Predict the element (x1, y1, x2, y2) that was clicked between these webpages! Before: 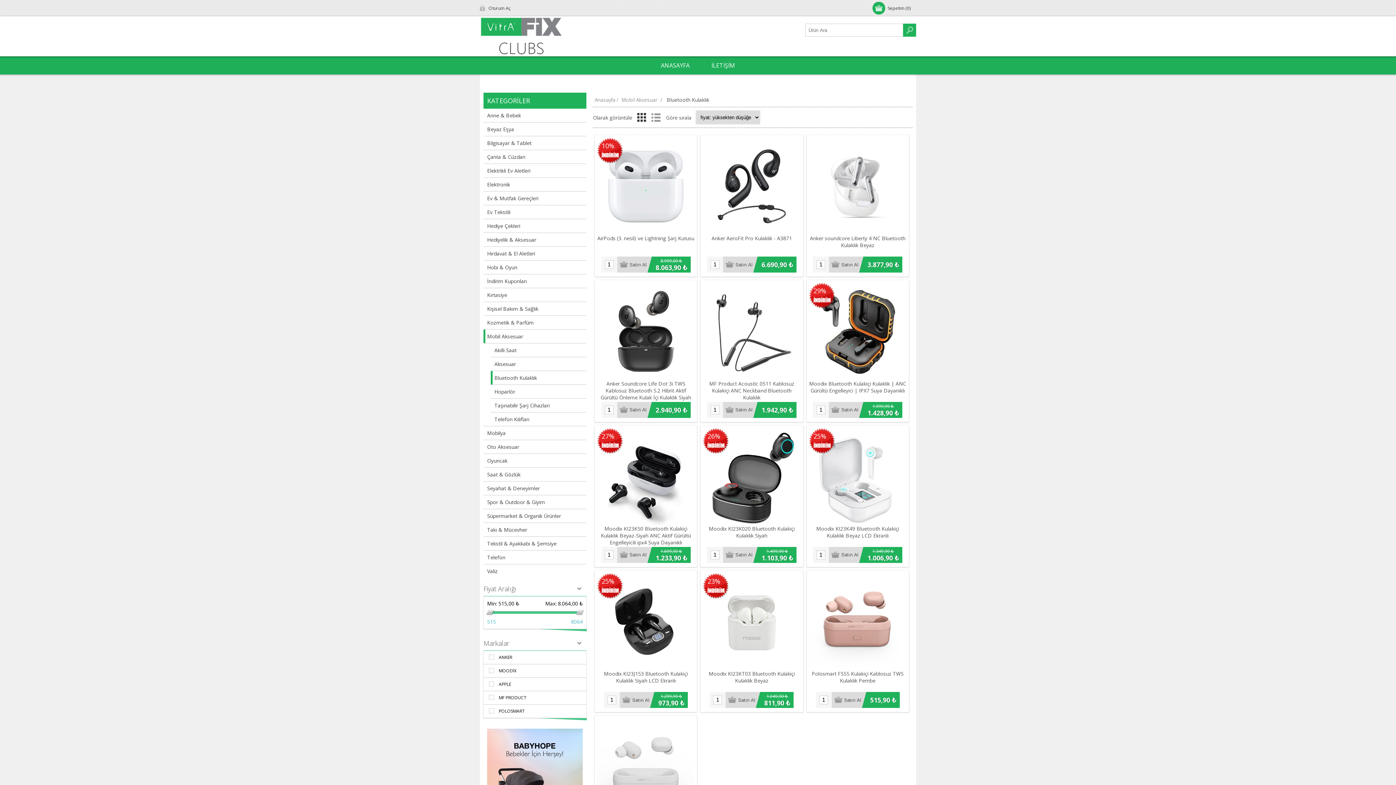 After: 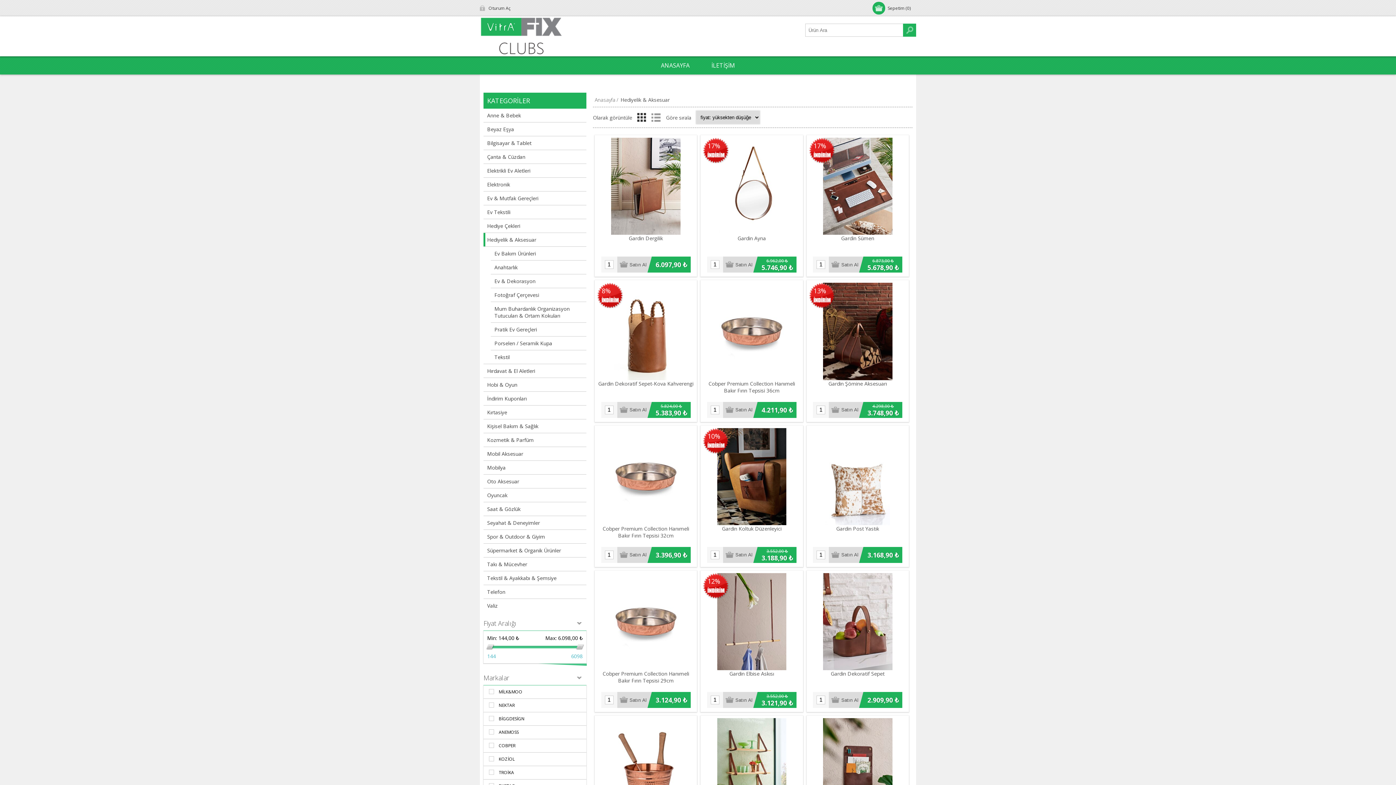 Action: bbox: (483, 232, 586, 246) label: Hediyelik & Aksesuar